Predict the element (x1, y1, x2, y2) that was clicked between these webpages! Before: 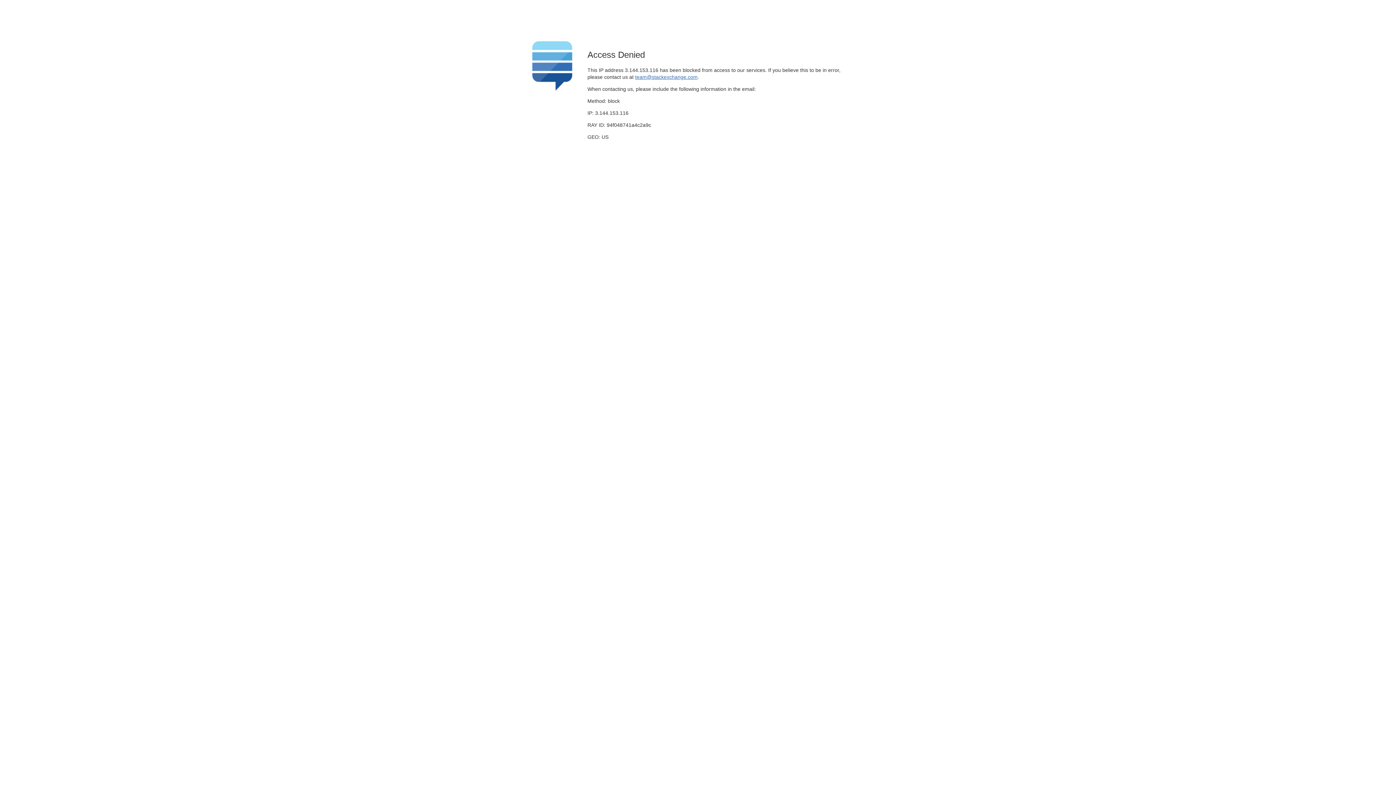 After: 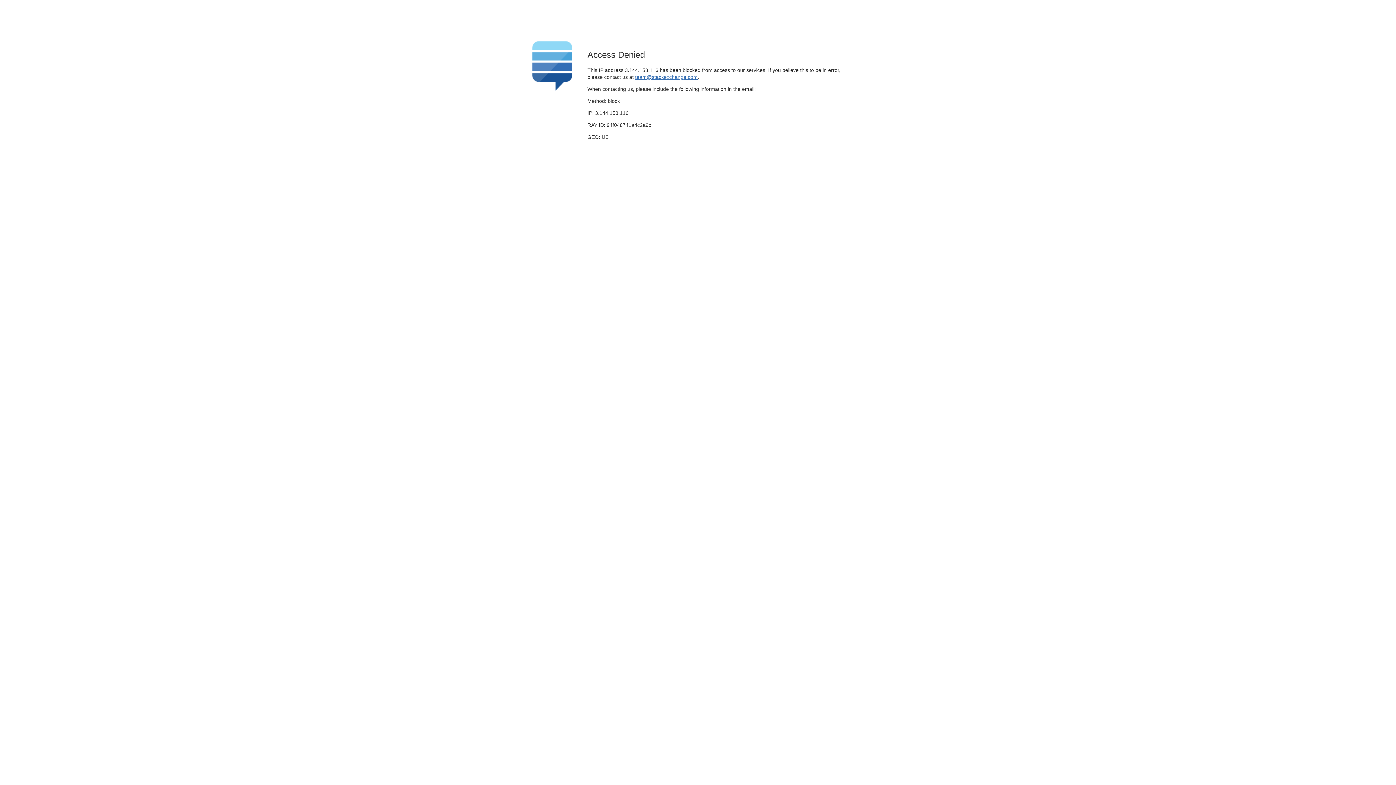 Action: label: team@stackexchange.com bbox: (635, 74, 697, 79)